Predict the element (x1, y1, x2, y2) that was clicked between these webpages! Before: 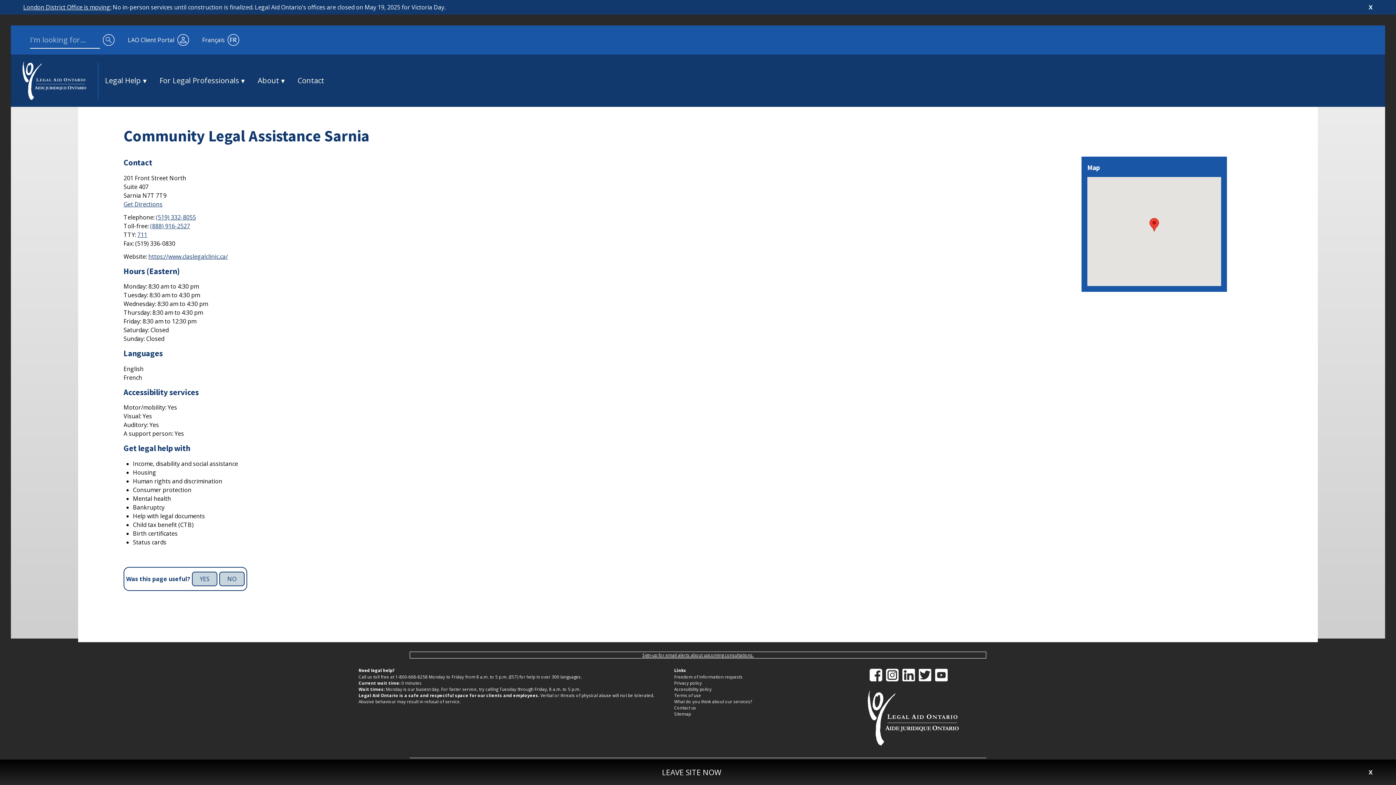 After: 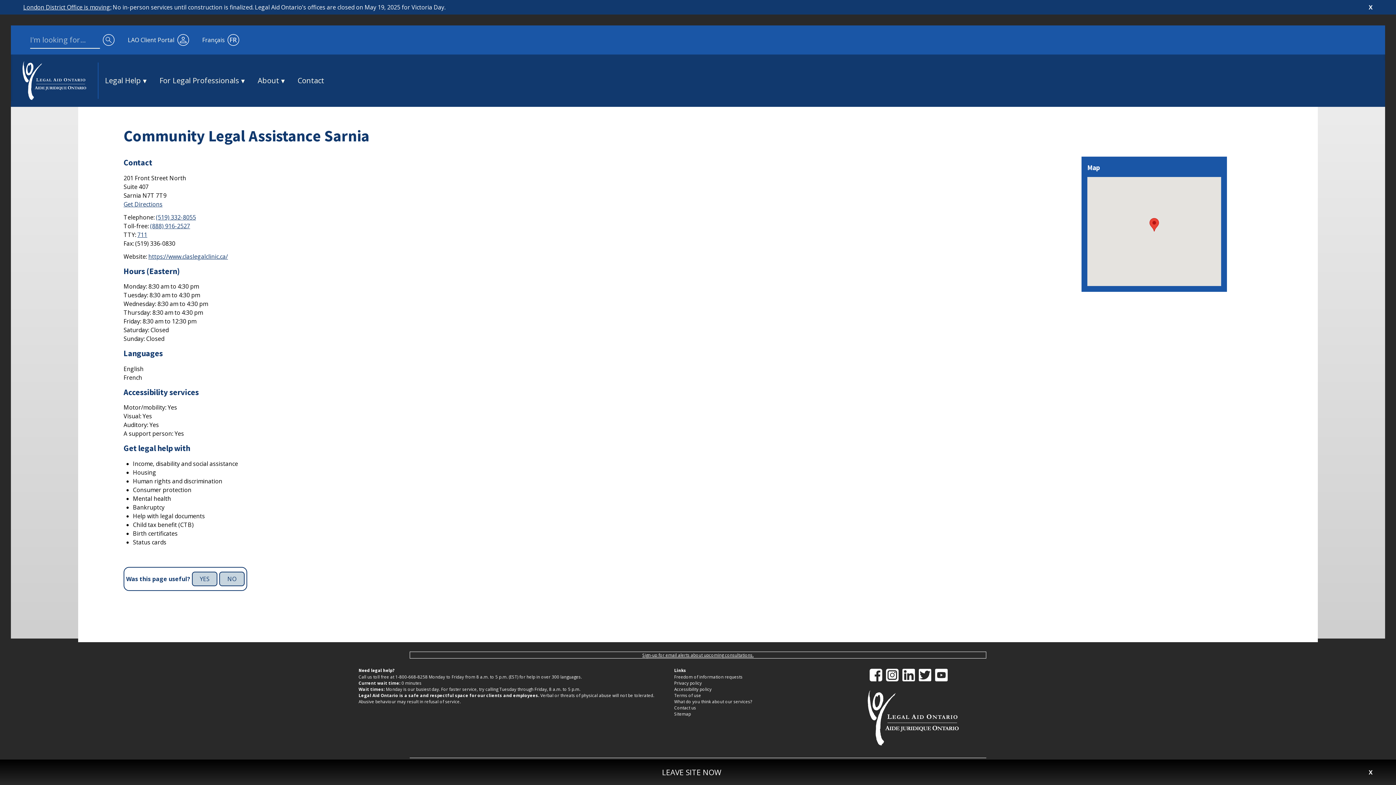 Action: bbox: (918, 668, 931, 681) label: Twitter